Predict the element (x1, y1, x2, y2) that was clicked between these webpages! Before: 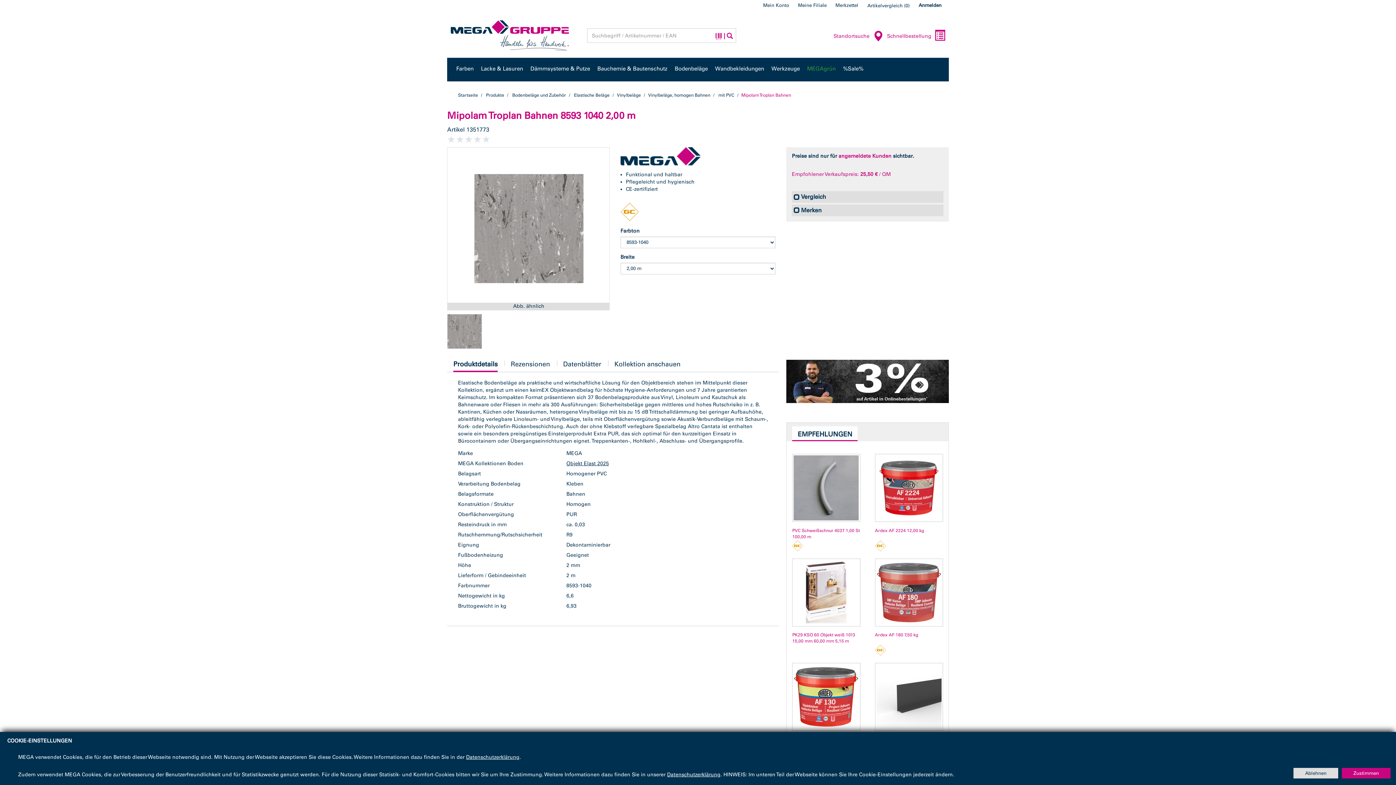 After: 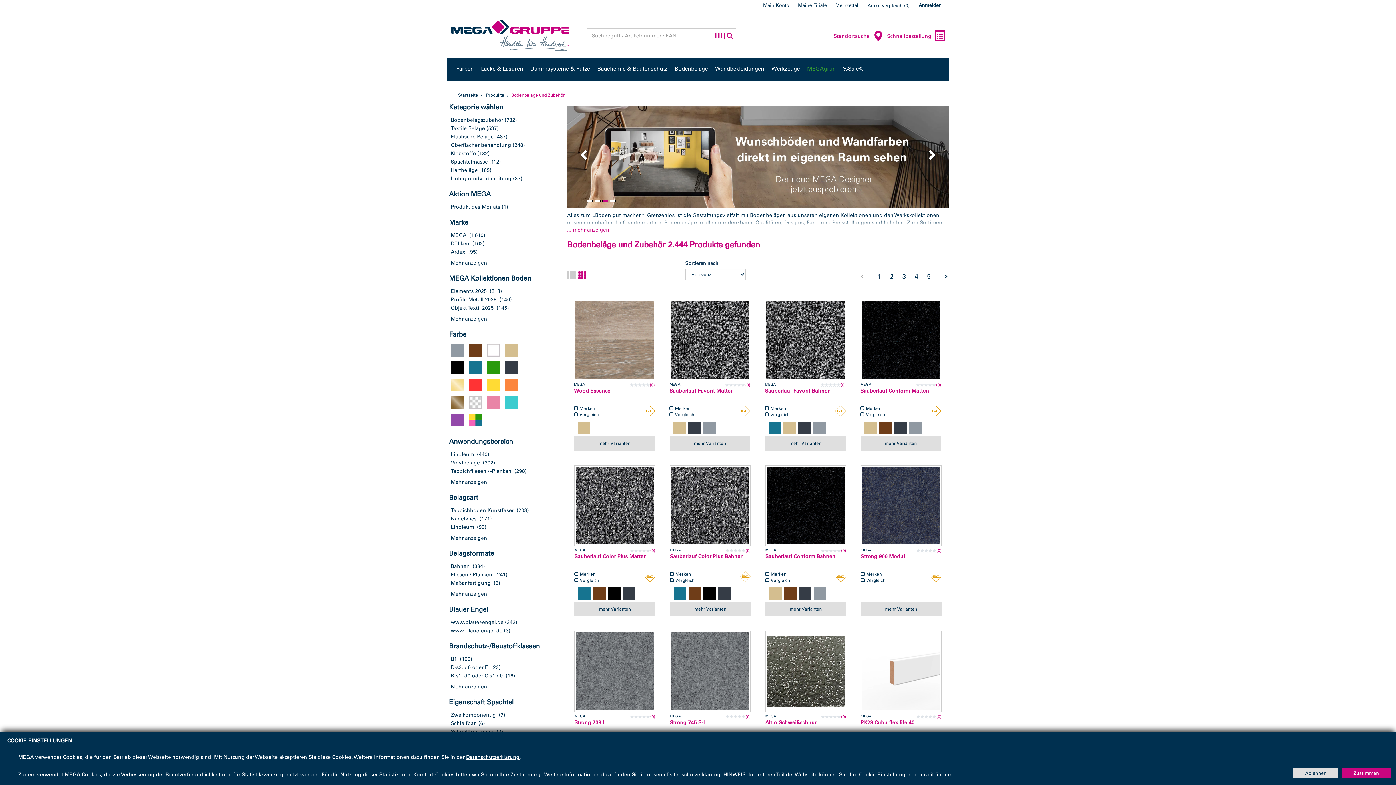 Action: label: Bodenbeläge und Zubehör bbox: (512, 92, 566, 97)